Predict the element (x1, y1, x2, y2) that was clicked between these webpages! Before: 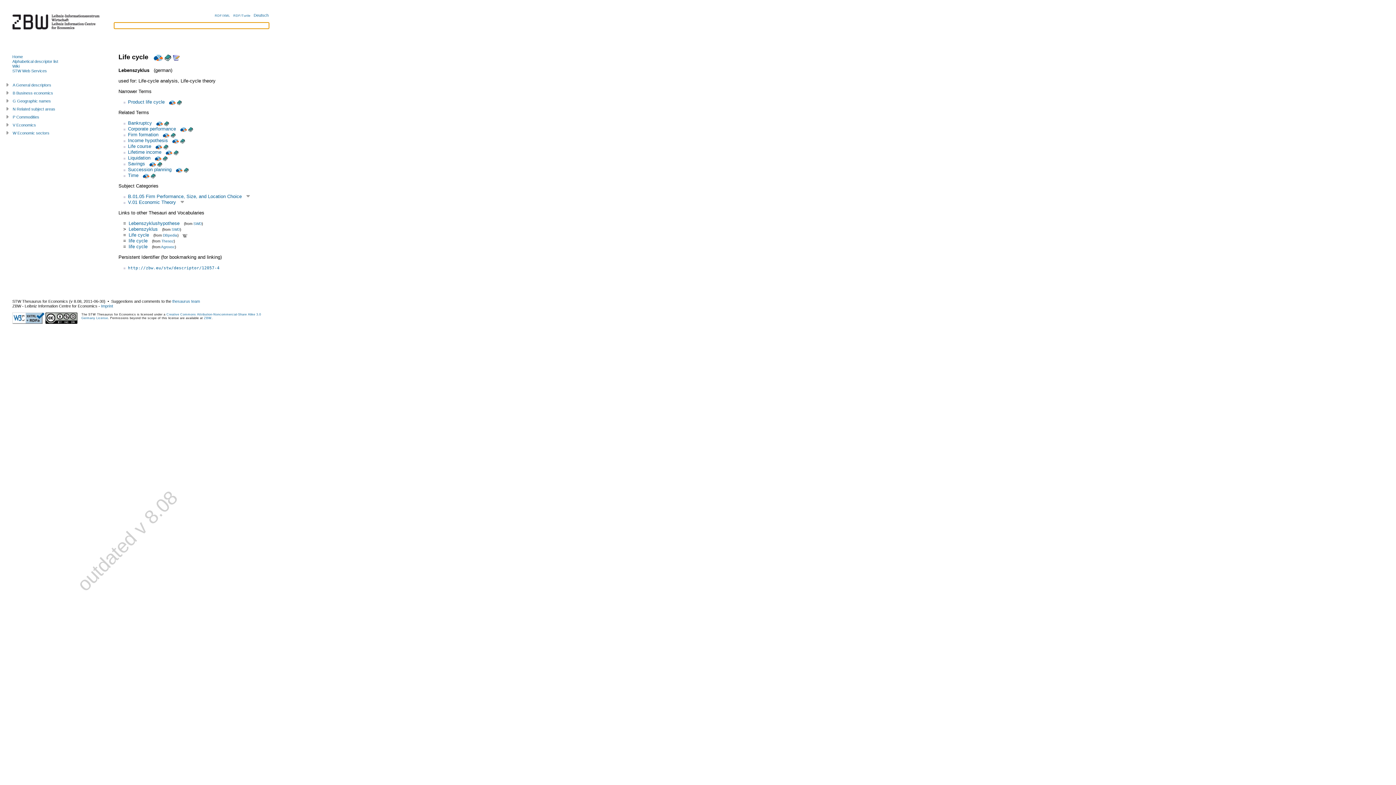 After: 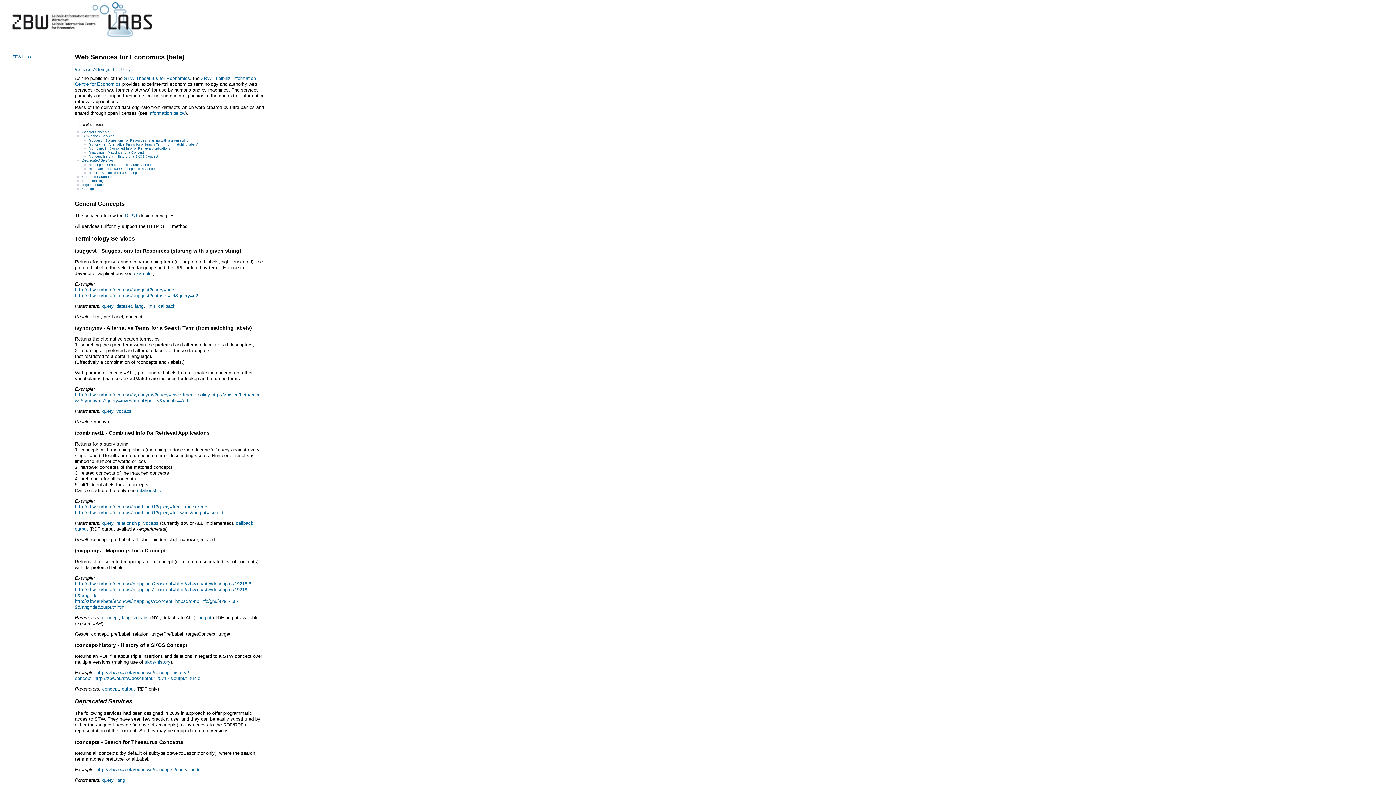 Action: bbox: (12, 68, 46, 72) label: STW Web Services